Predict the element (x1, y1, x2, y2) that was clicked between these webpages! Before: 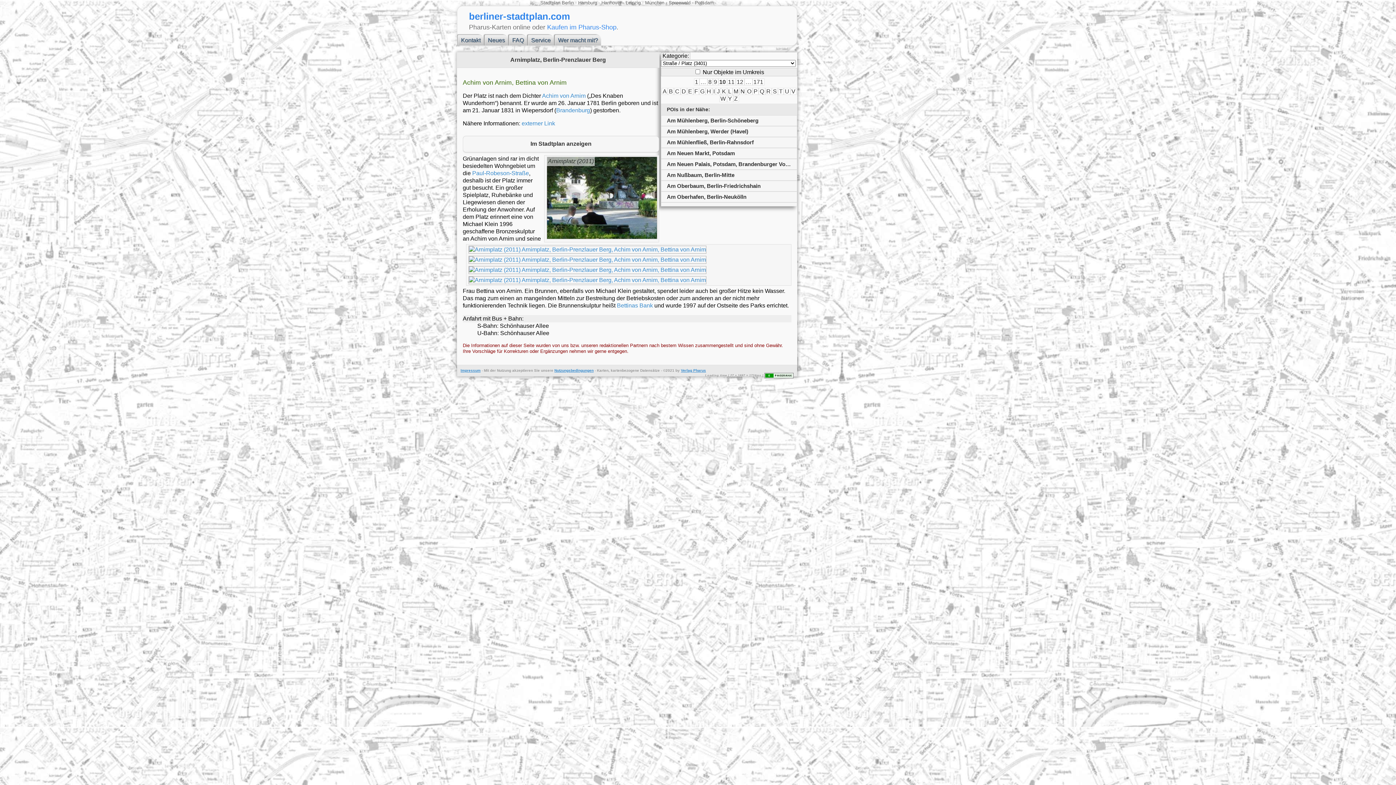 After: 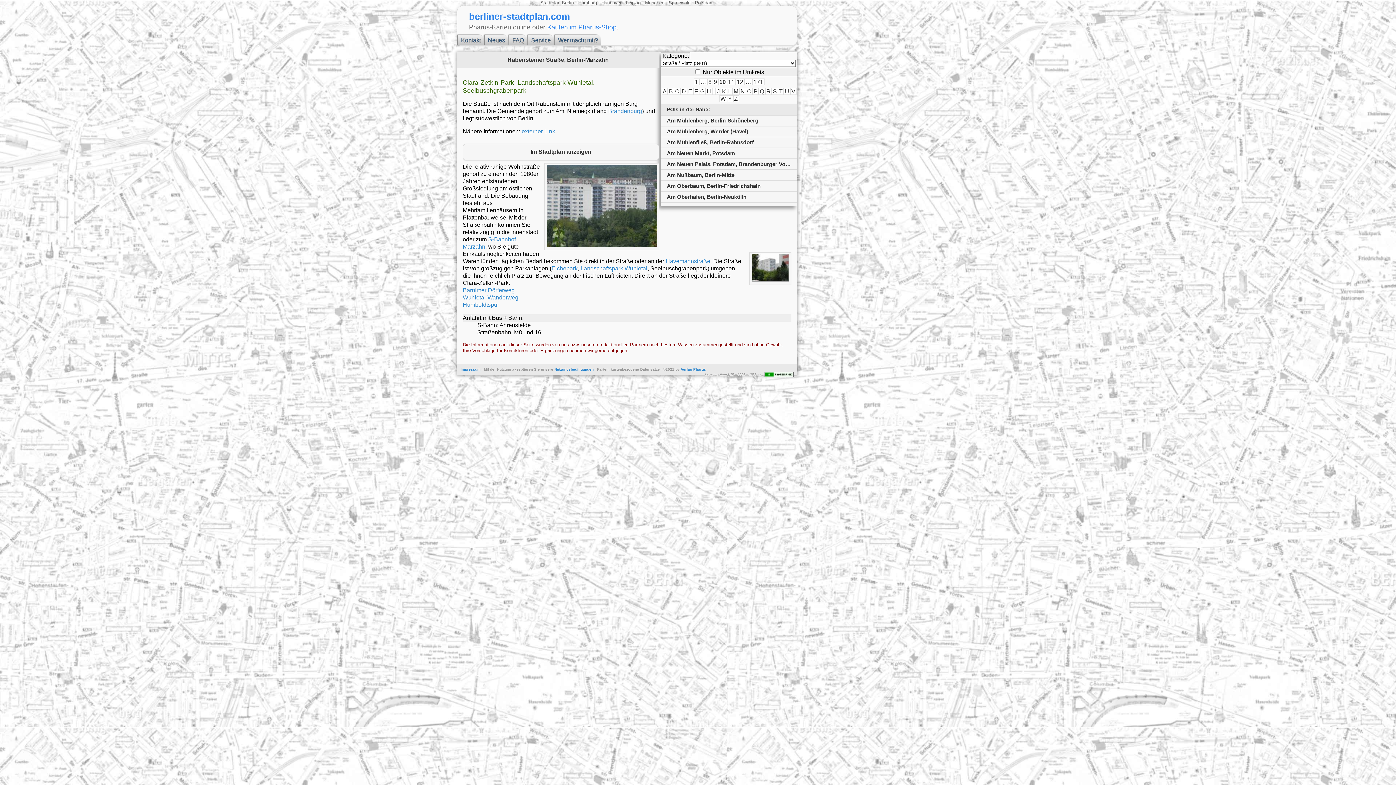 Action: bbox: (765, 87, 772, 94) label: R